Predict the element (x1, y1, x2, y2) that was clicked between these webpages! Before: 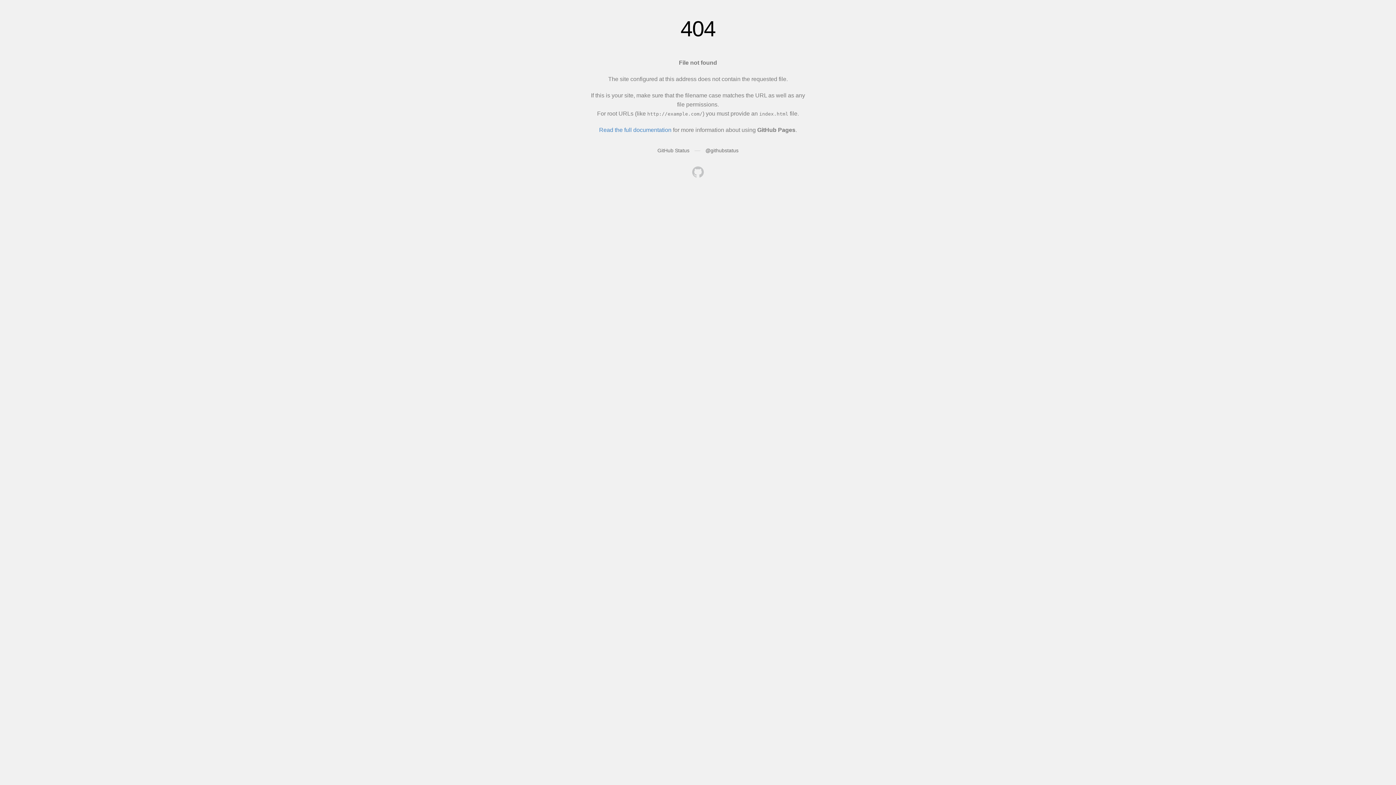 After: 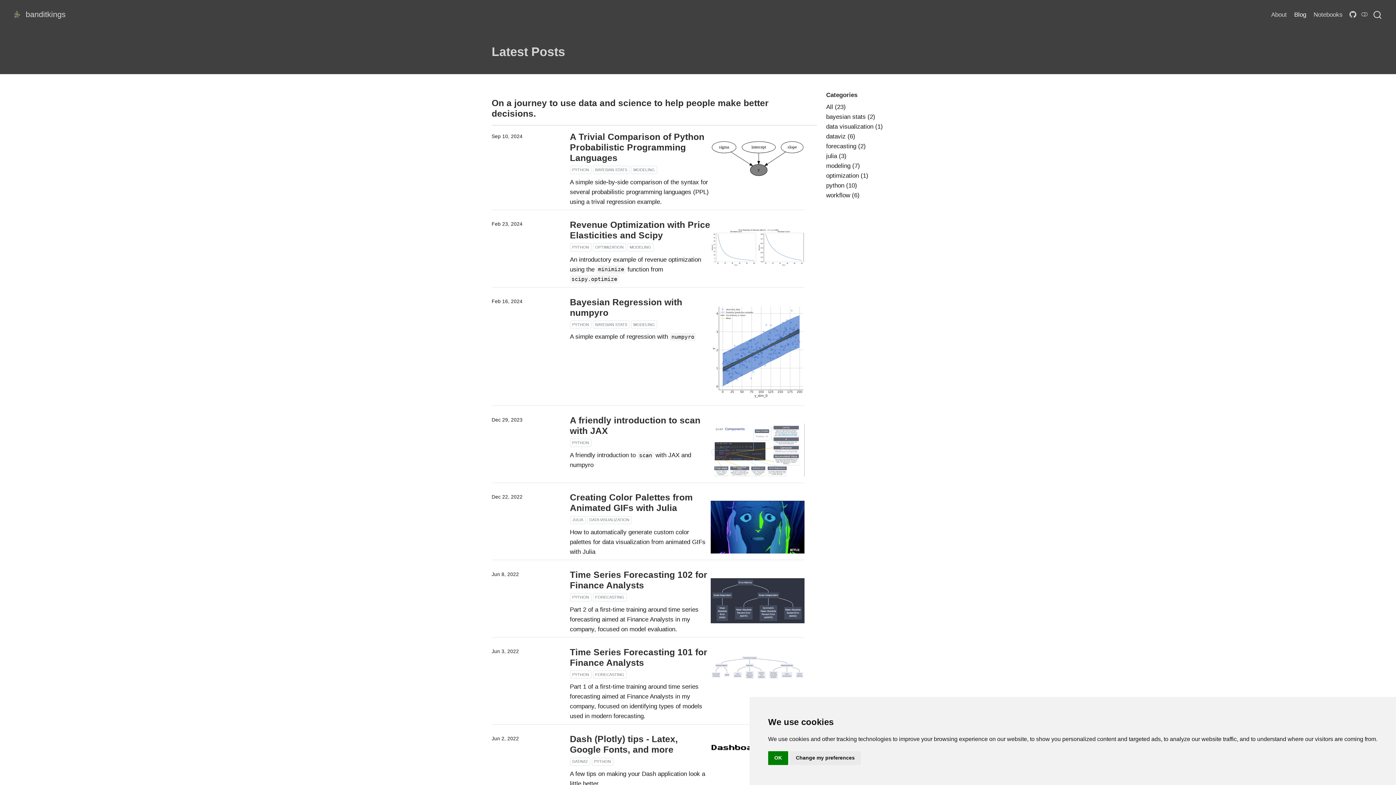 Action: bbox: (692, 166, 704, 179)